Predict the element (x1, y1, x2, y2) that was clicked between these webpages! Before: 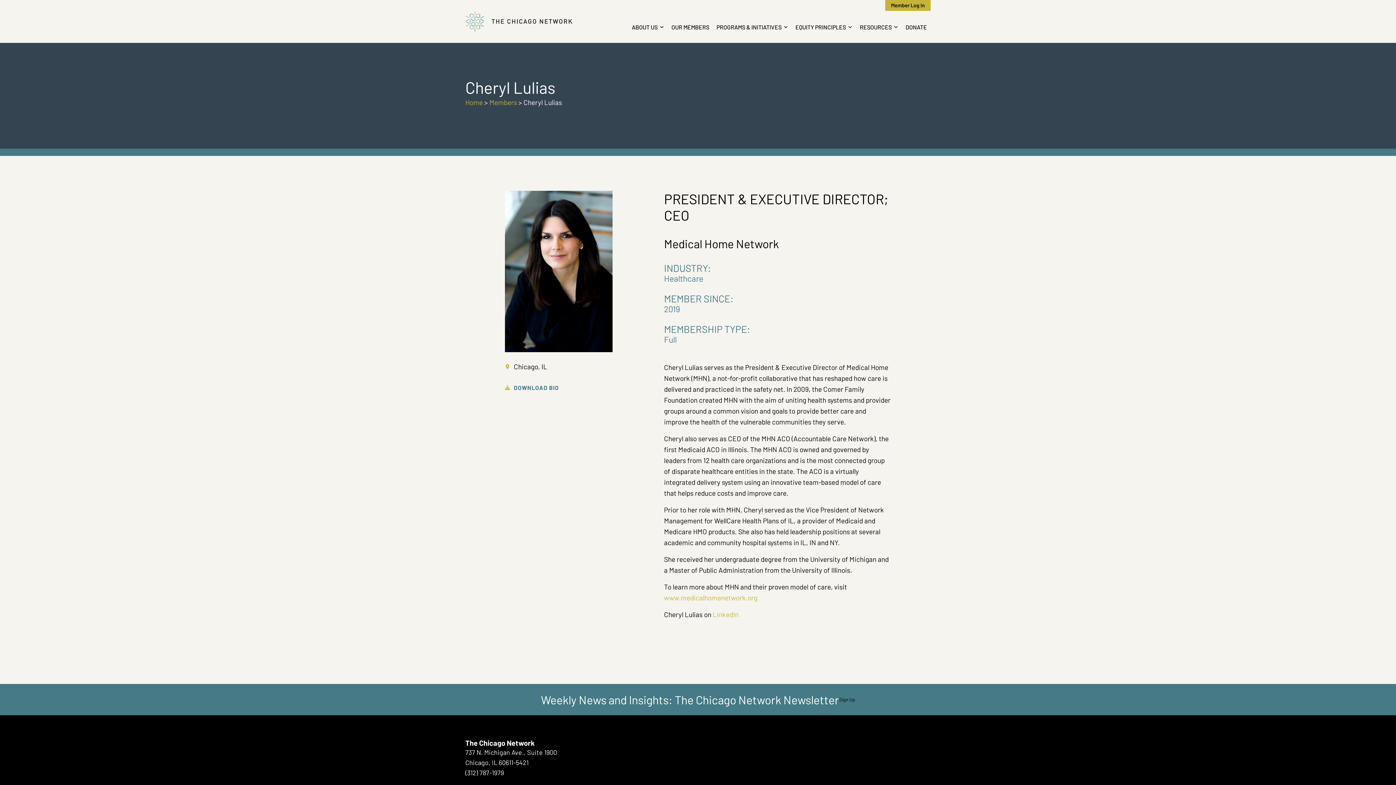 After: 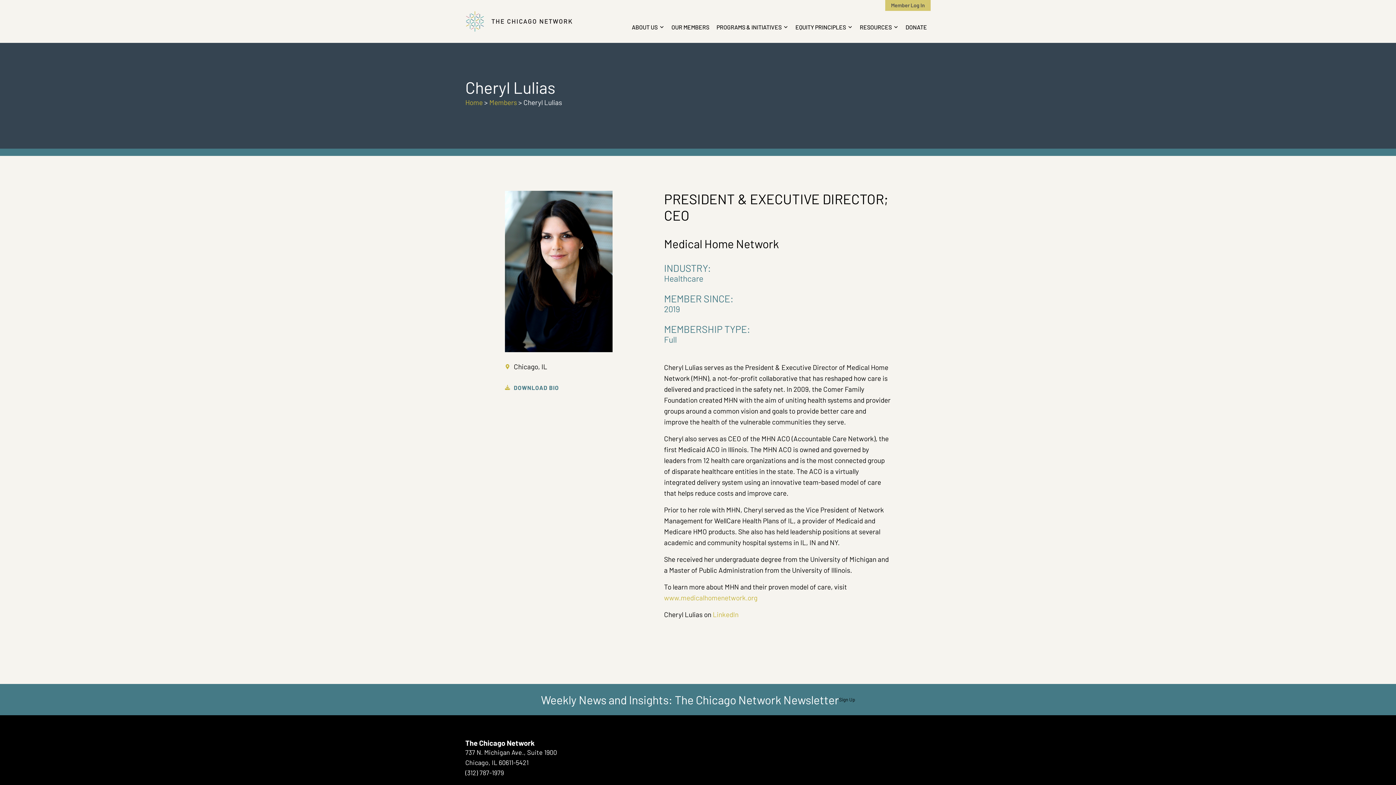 Action: label: Member Log In bbox: (885, 0, 930, 10)